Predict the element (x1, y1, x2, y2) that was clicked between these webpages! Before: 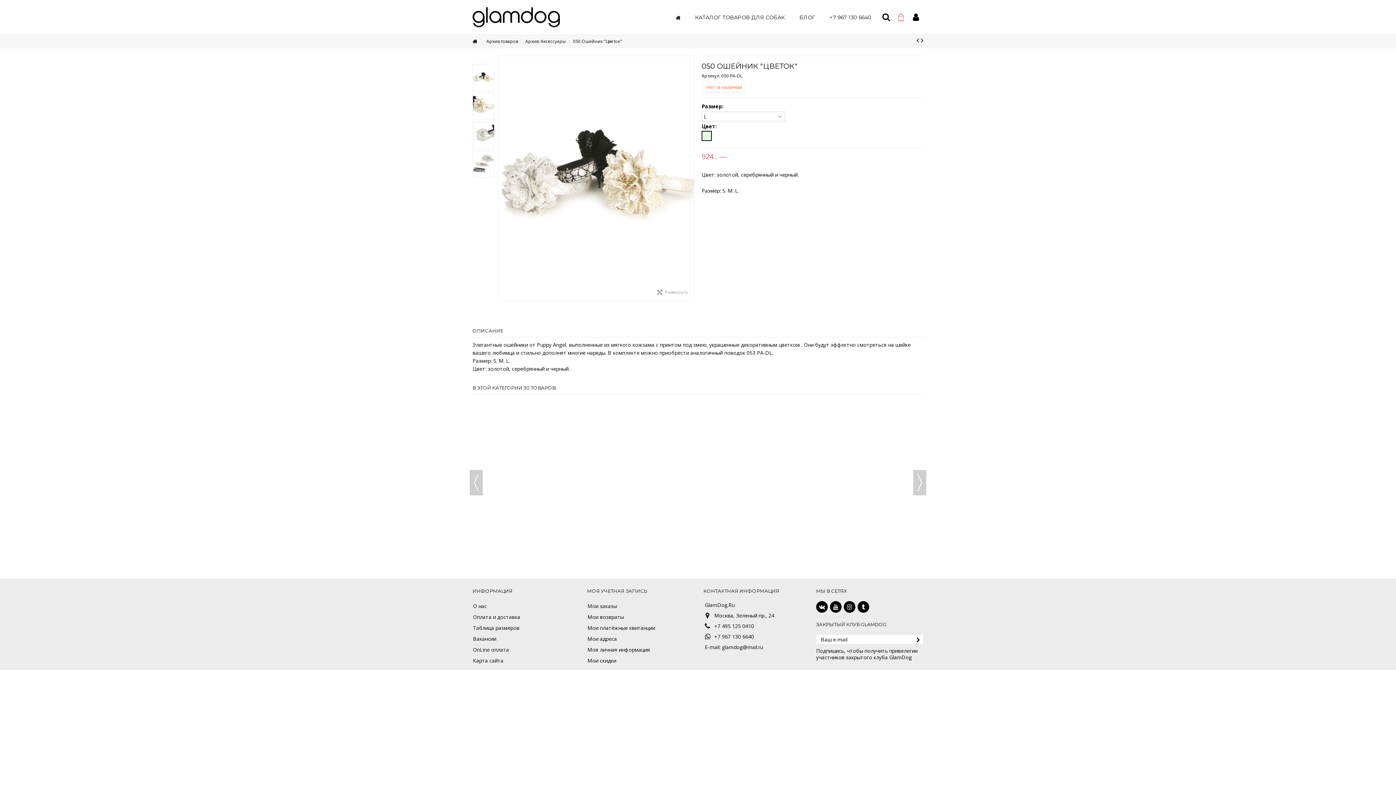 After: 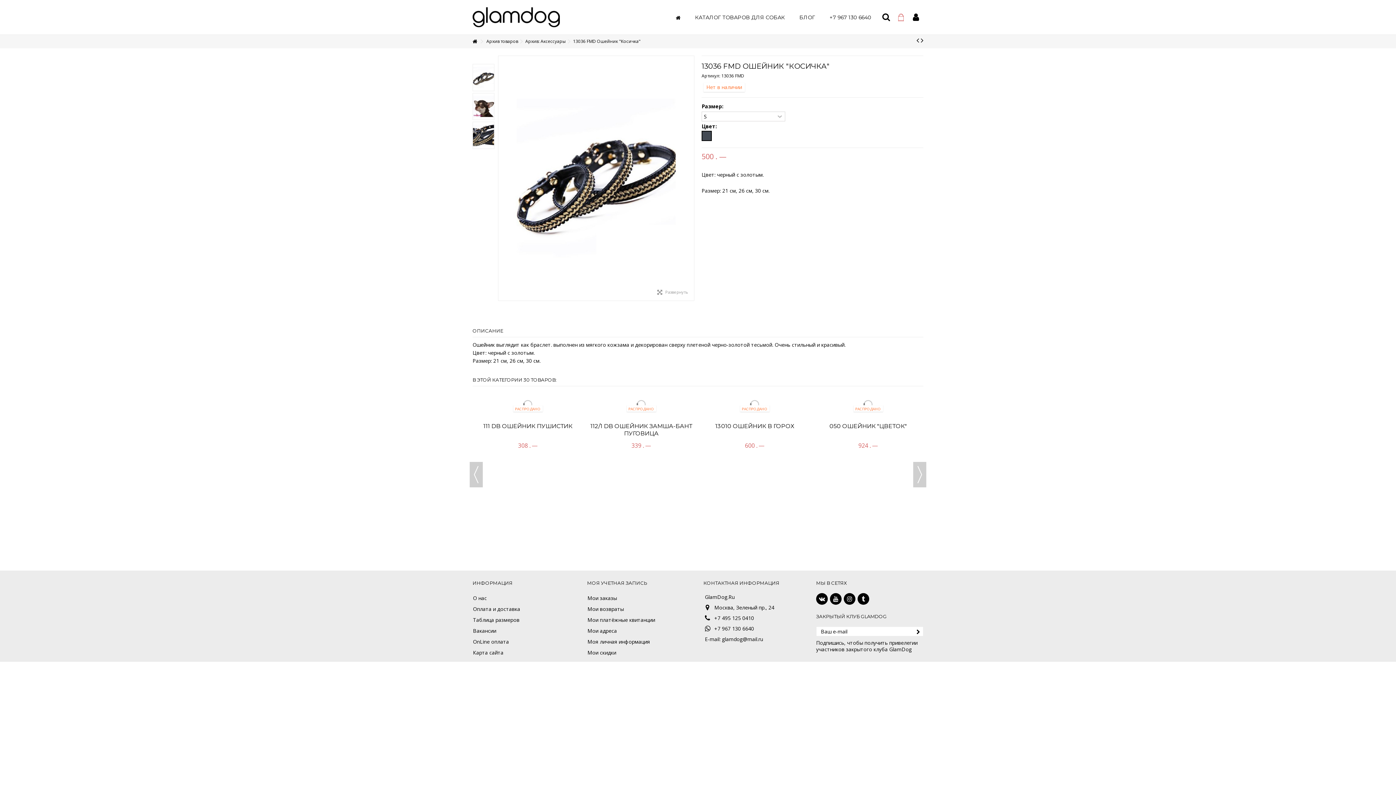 Action: bbox: (921, 36, 923, 44)